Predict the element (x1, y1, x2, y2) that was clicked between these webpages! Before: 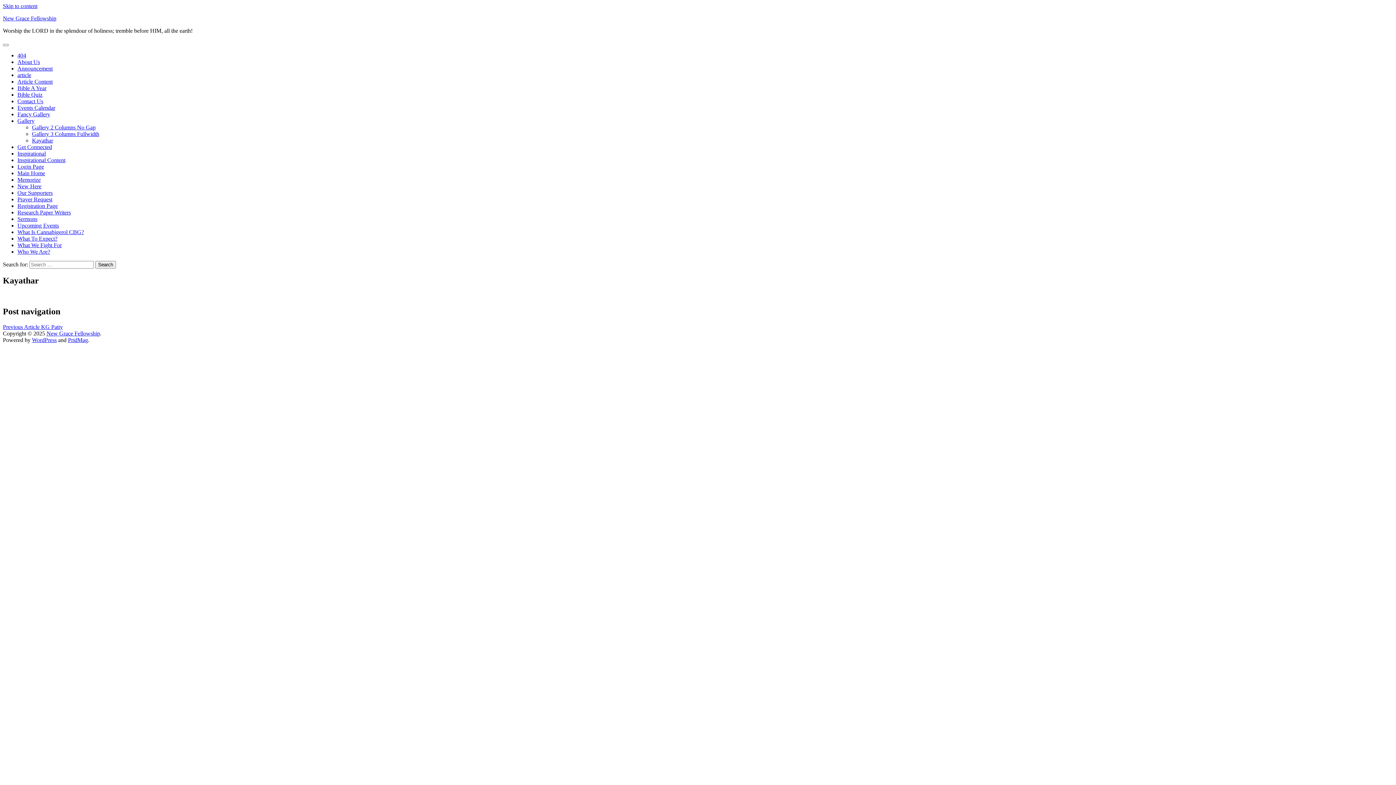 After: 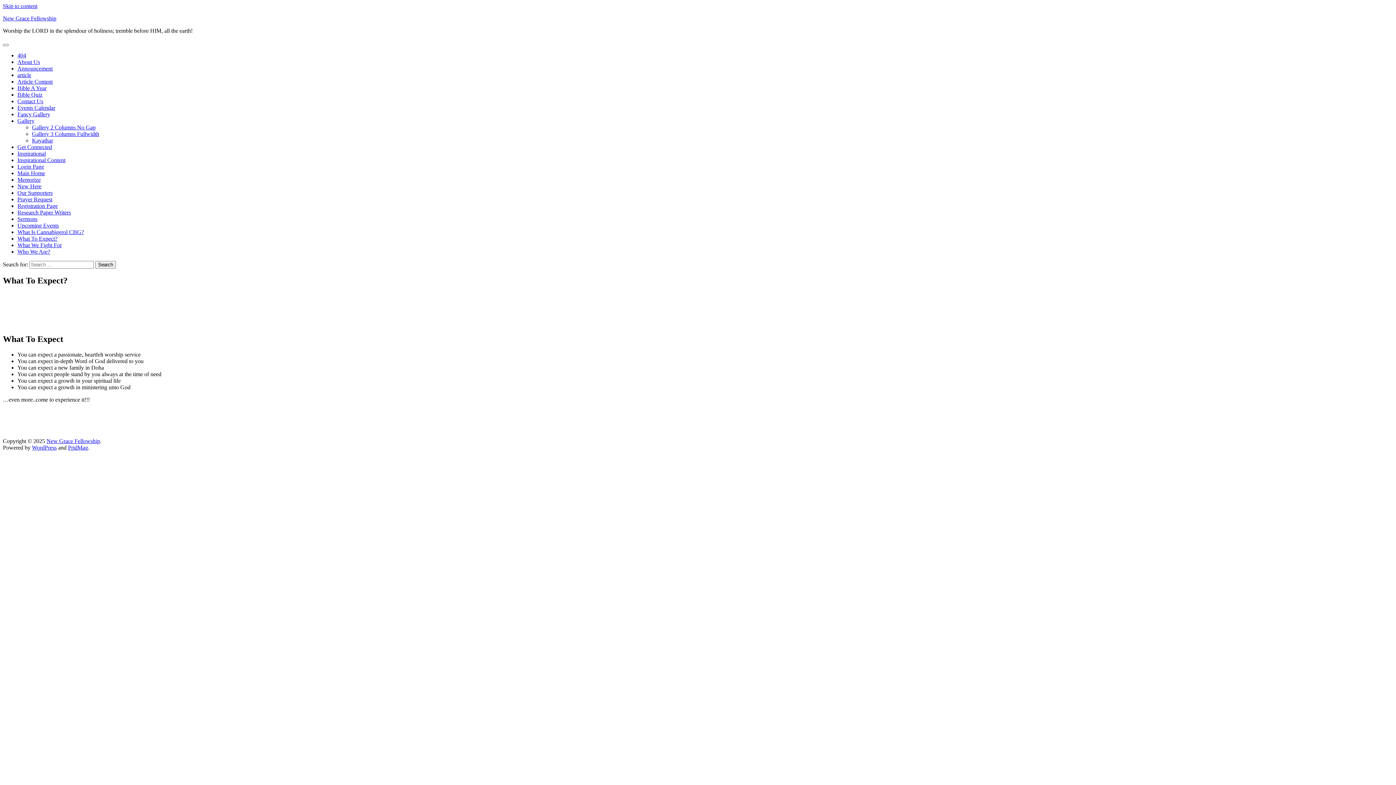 Action: bbox: (17, 235, 57, 241) label: What To Expect?